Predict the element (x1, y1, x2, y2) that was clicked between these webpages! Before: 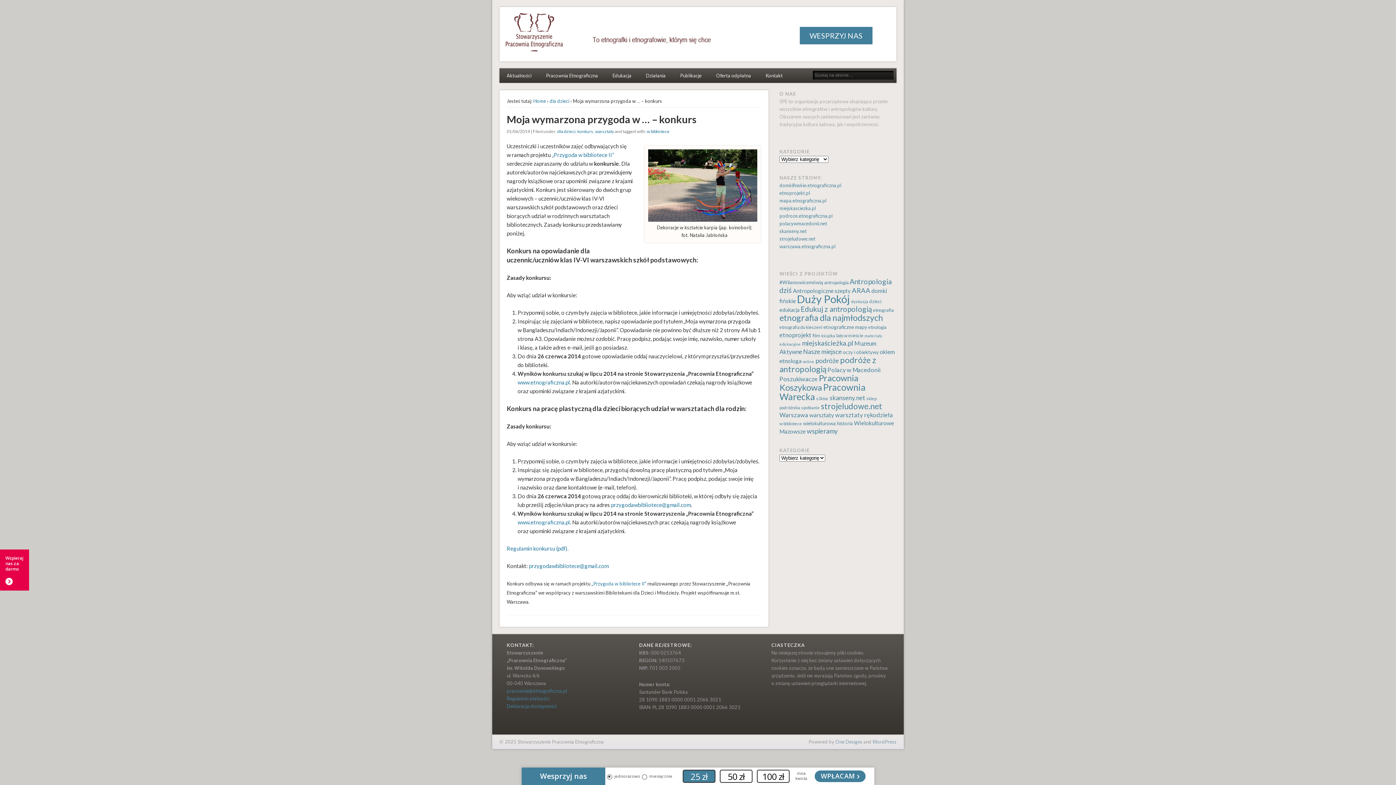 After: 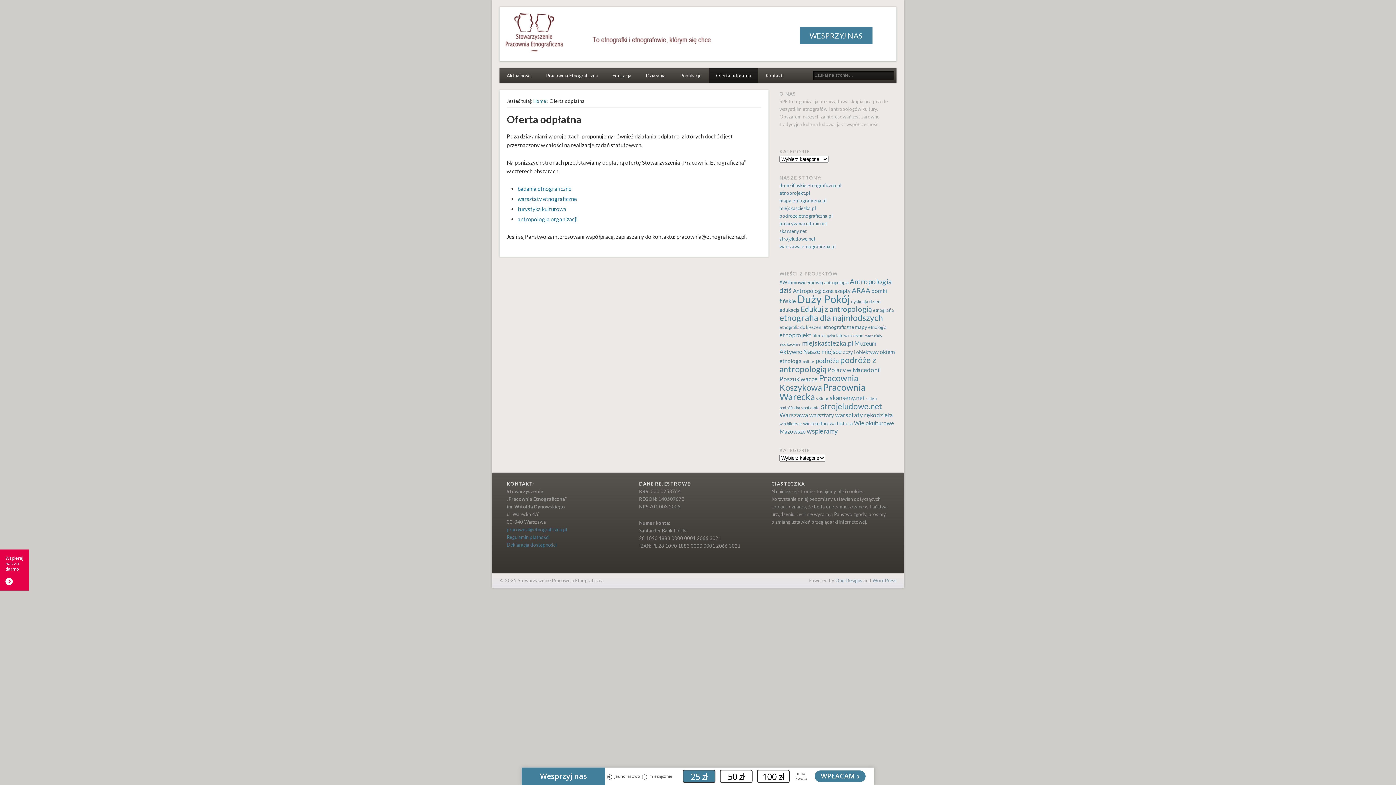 Action: bbox: (709, 68, 758, 83) label: Oferta odpłatna